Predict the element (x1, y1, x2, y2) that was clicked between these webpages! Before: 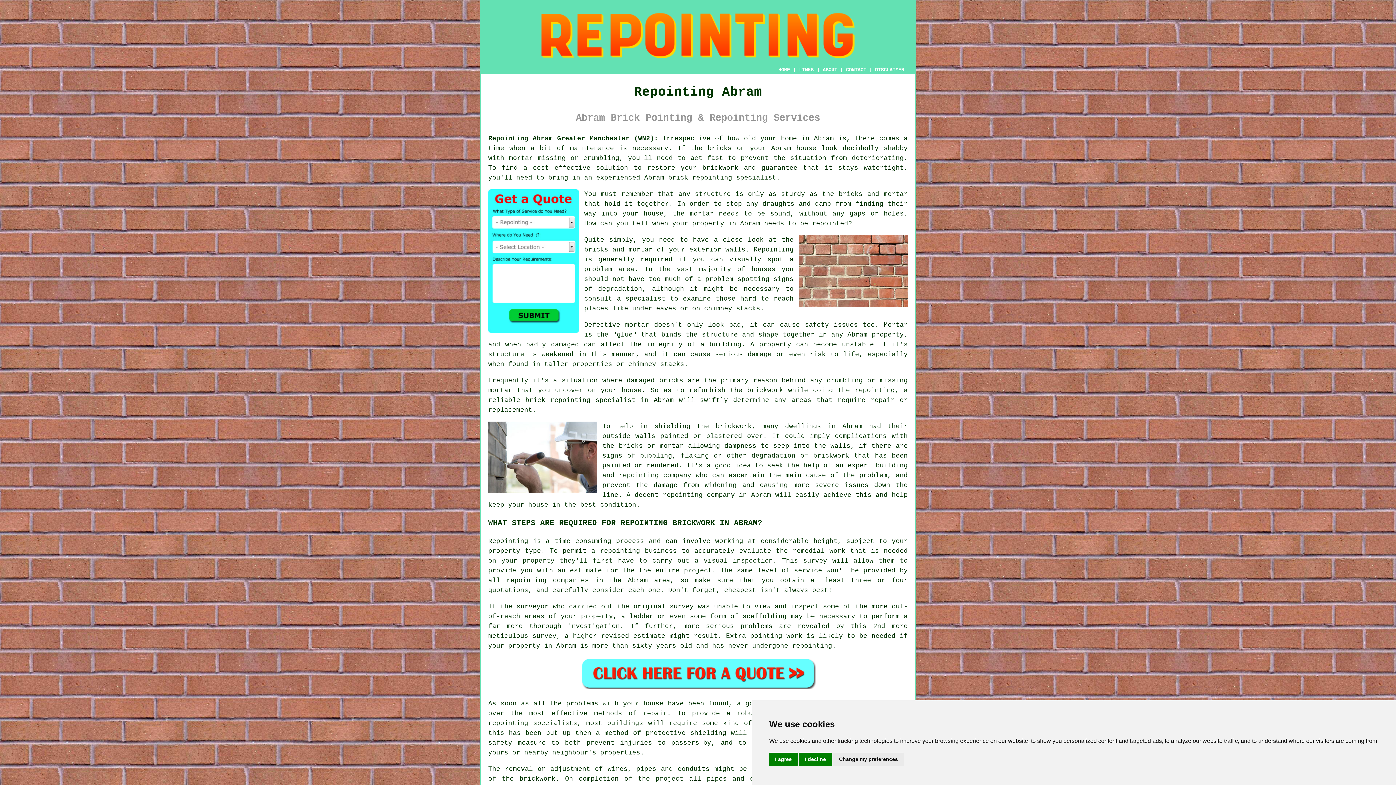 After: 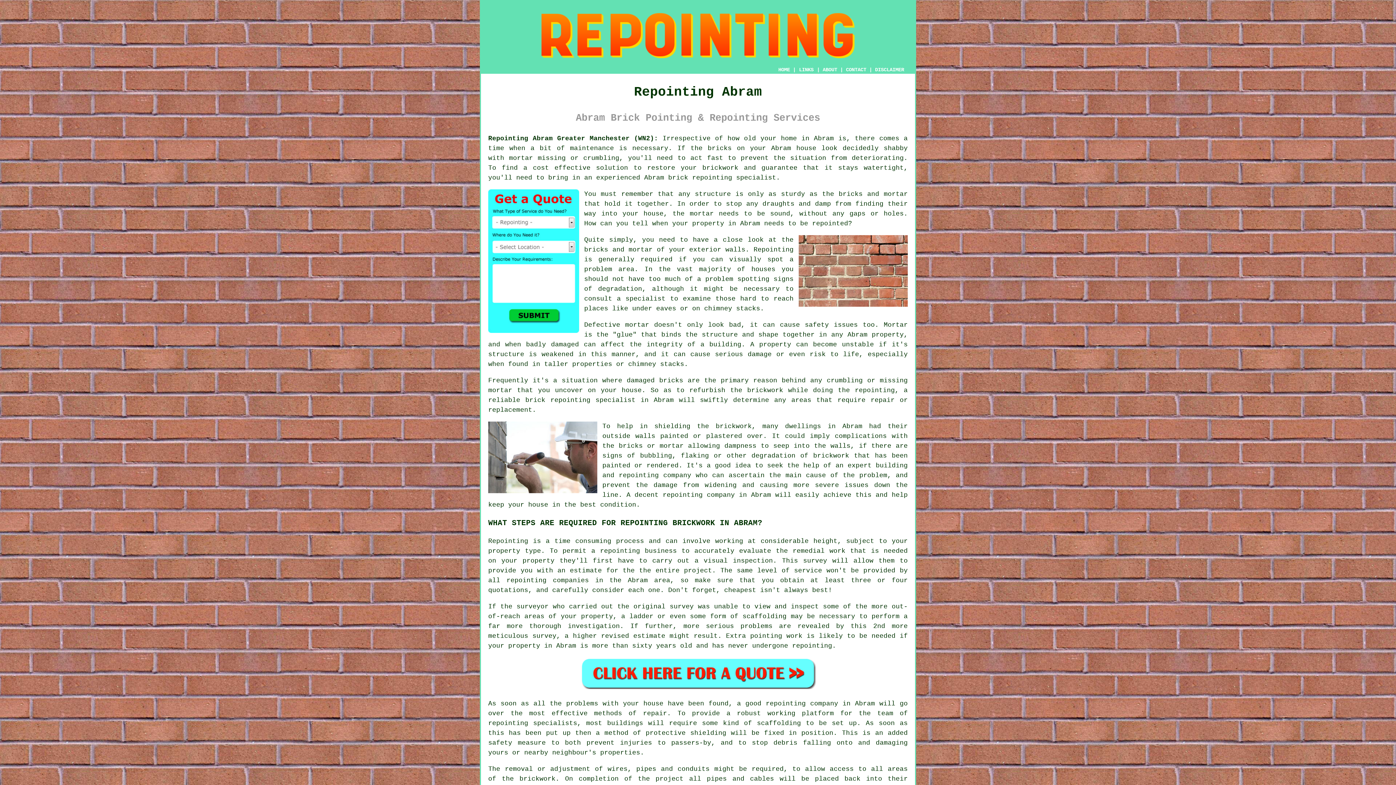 Action: bbox: (769, 753, 797, 766) label: I agree